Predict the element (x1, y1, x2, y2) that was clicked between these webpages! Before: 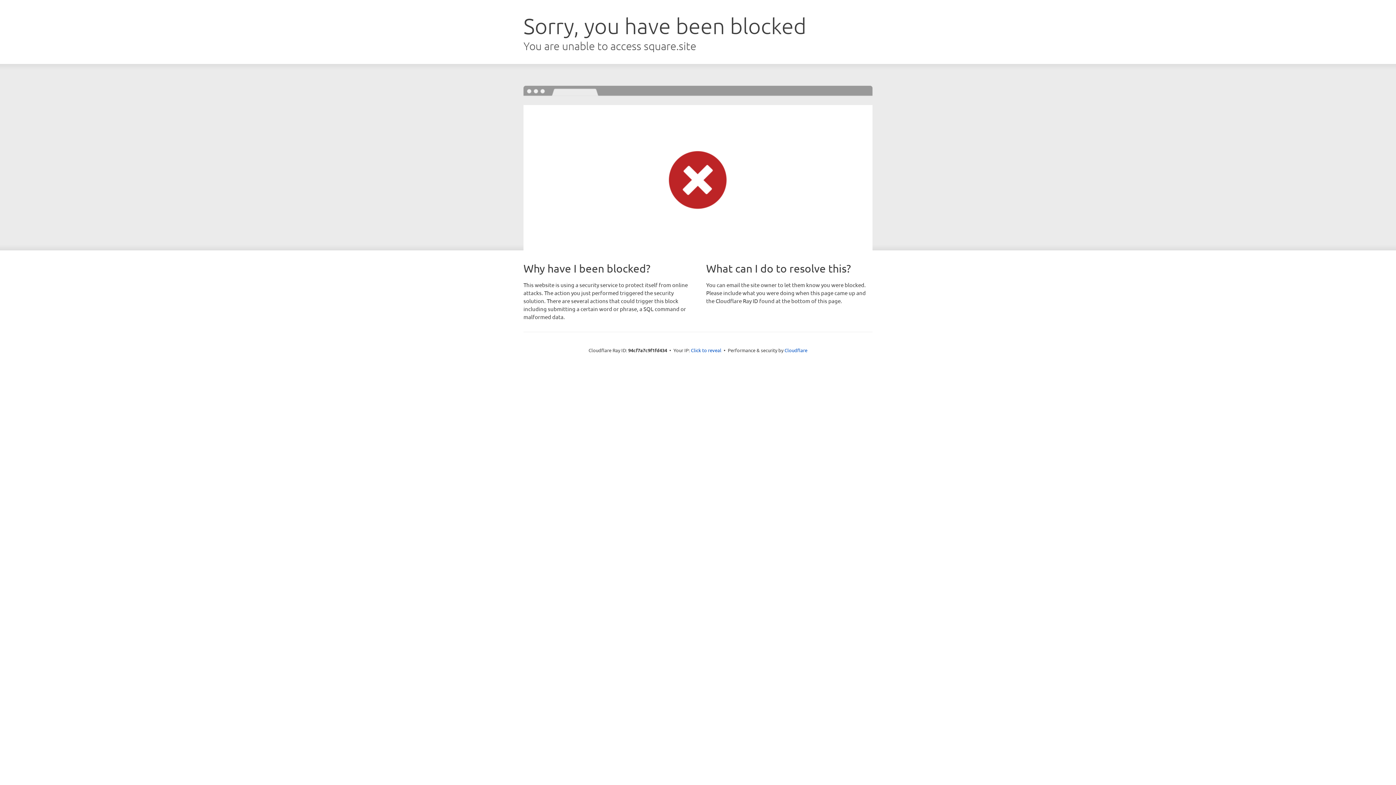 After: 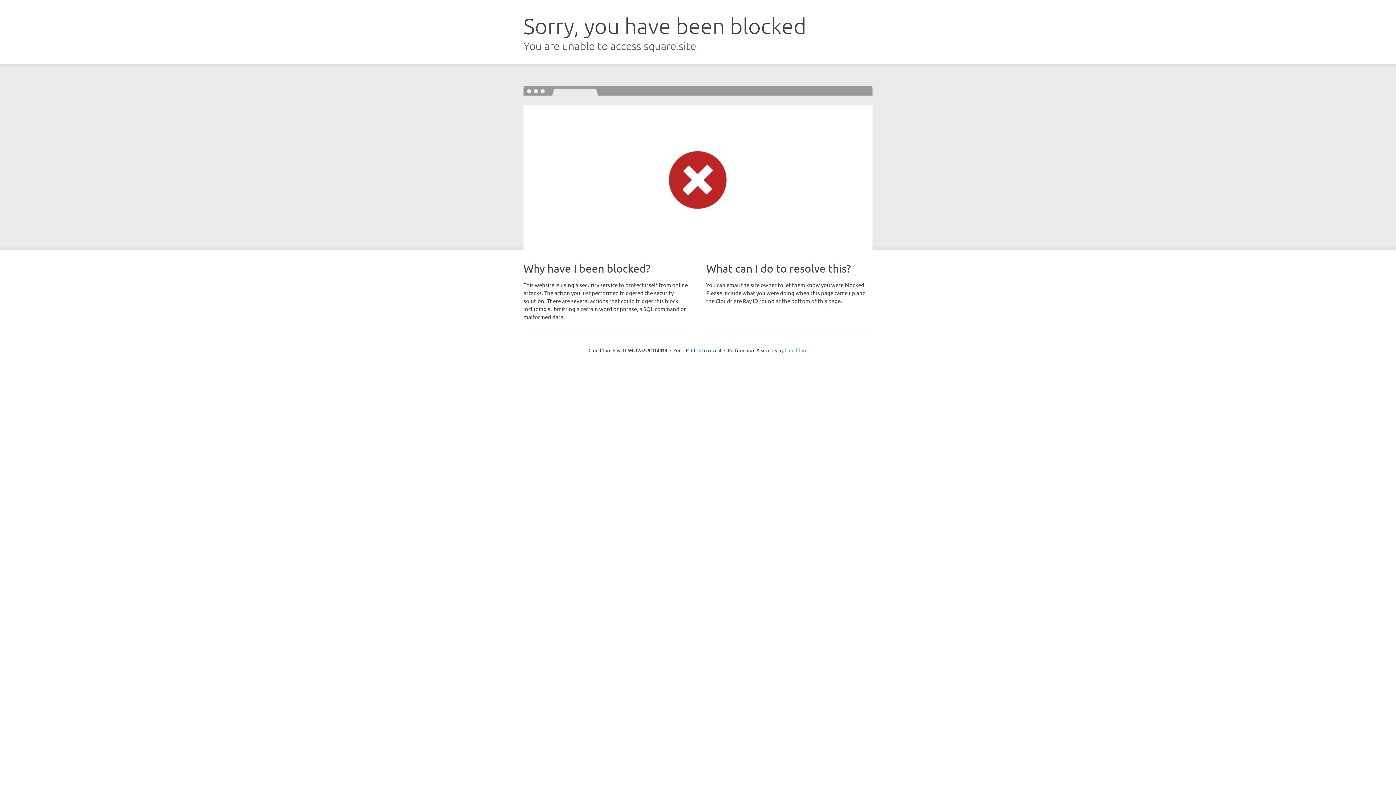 Action: bbox: (784, 347, 807, 353) label: Cloudflare